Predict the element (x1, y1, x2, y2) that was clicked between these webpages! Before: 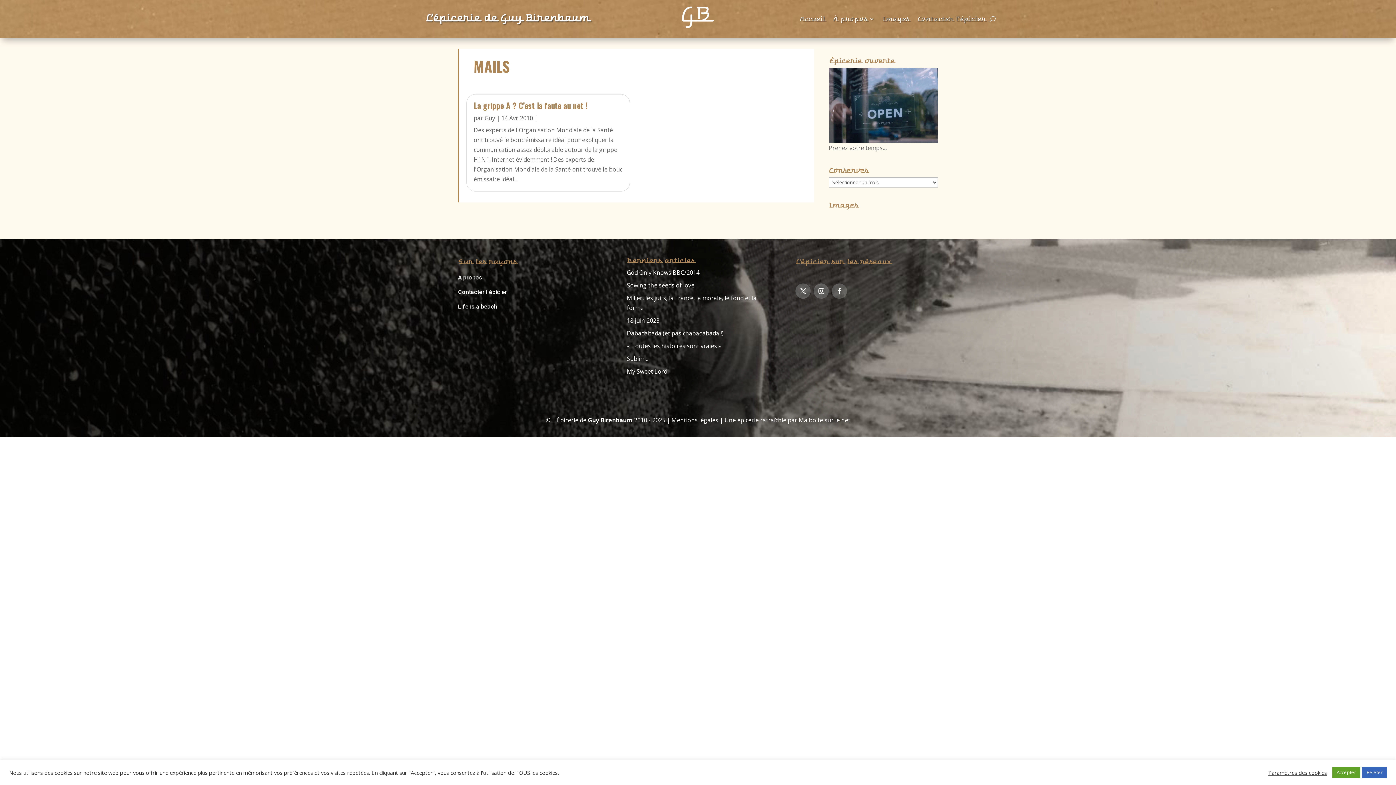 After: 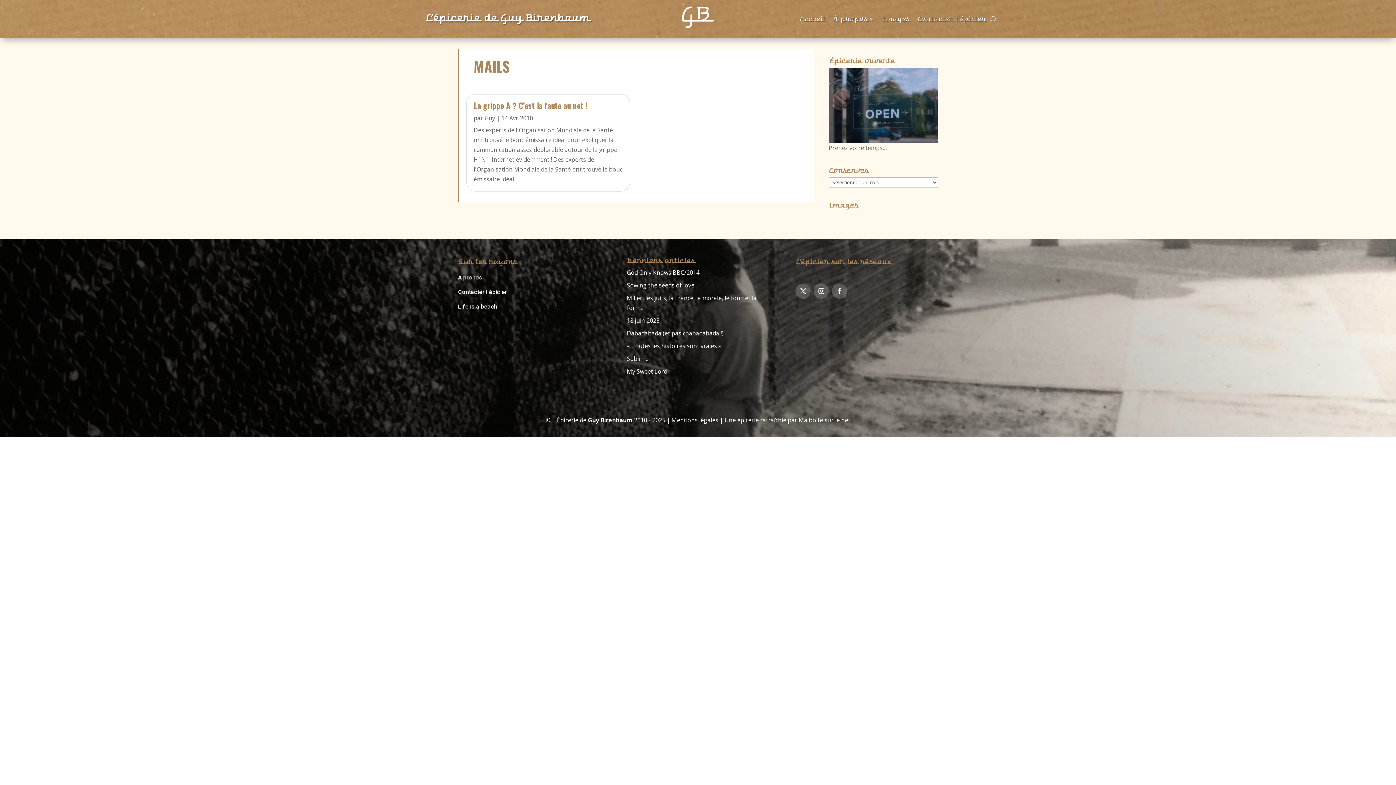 Action: label: Rejeter bbox: (1362, 767, 1387, 778)